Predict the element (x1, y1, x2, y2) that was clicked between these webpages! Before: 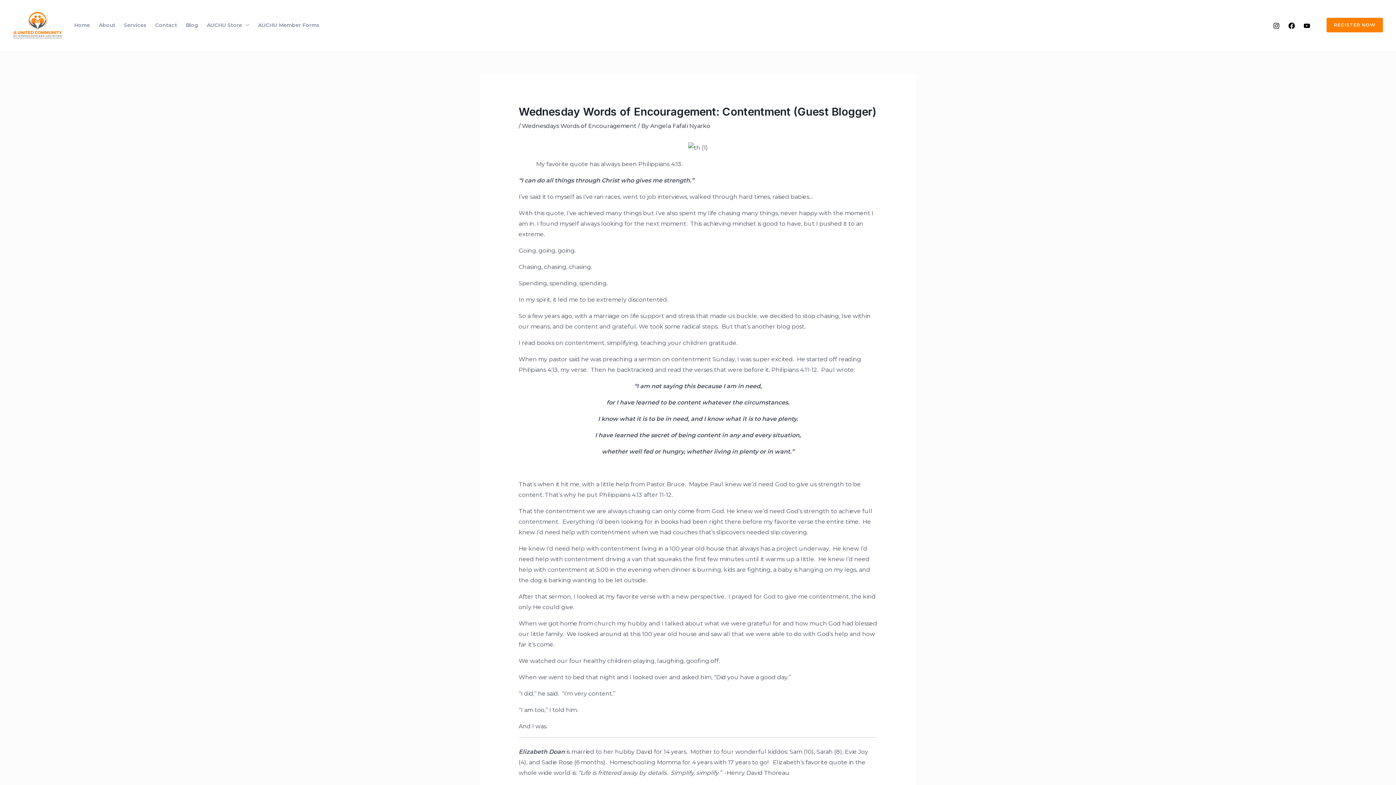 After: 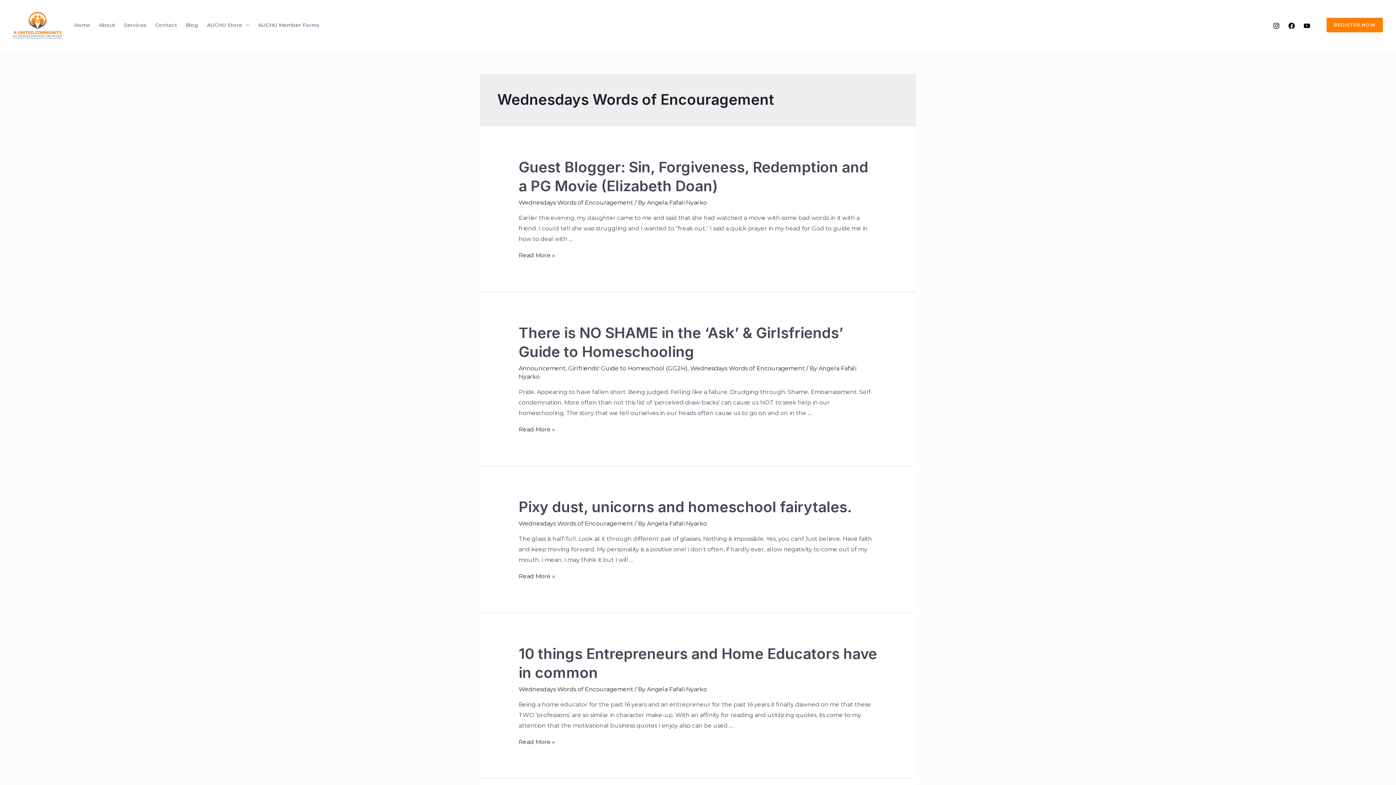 Action: label: Wednesdays Words of Encouragement bbox: (522, 122, 636, 129)